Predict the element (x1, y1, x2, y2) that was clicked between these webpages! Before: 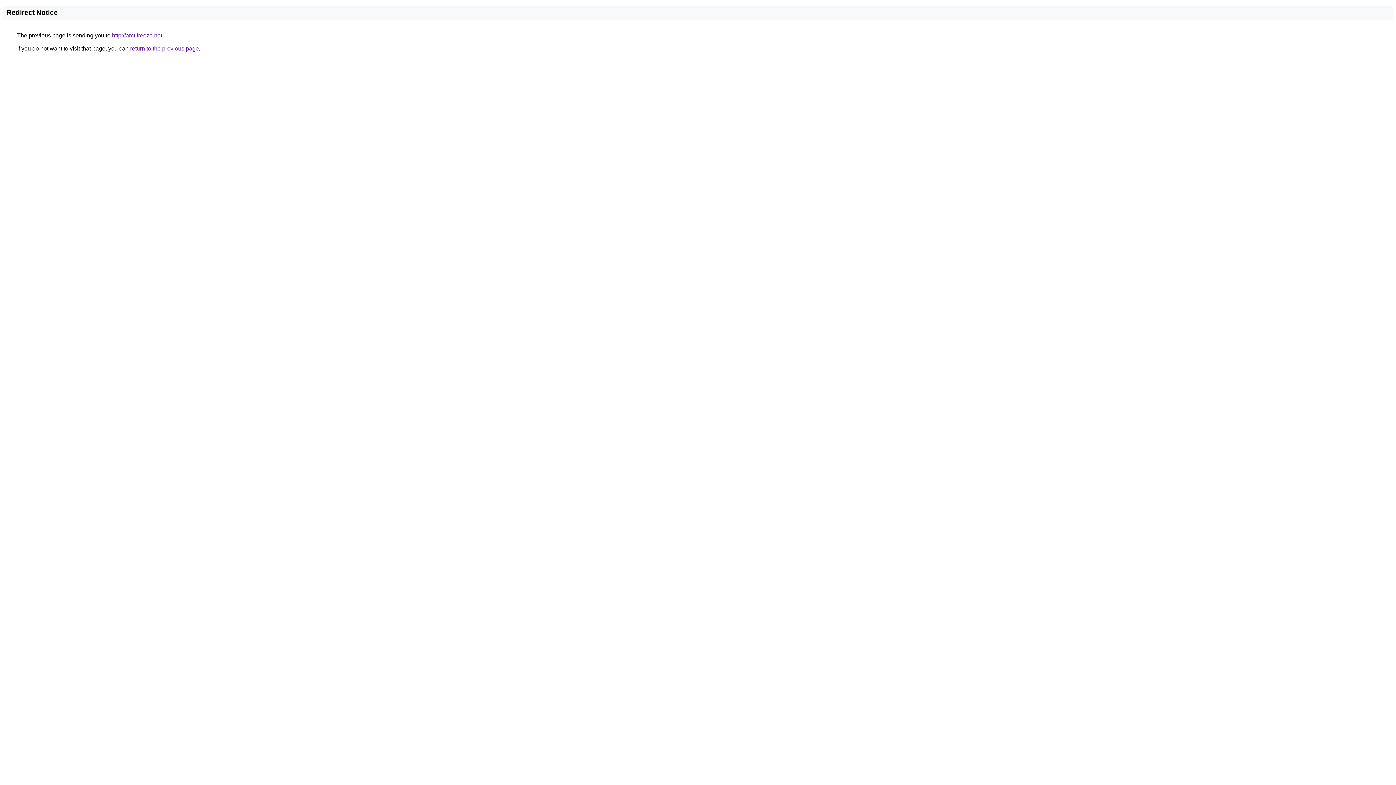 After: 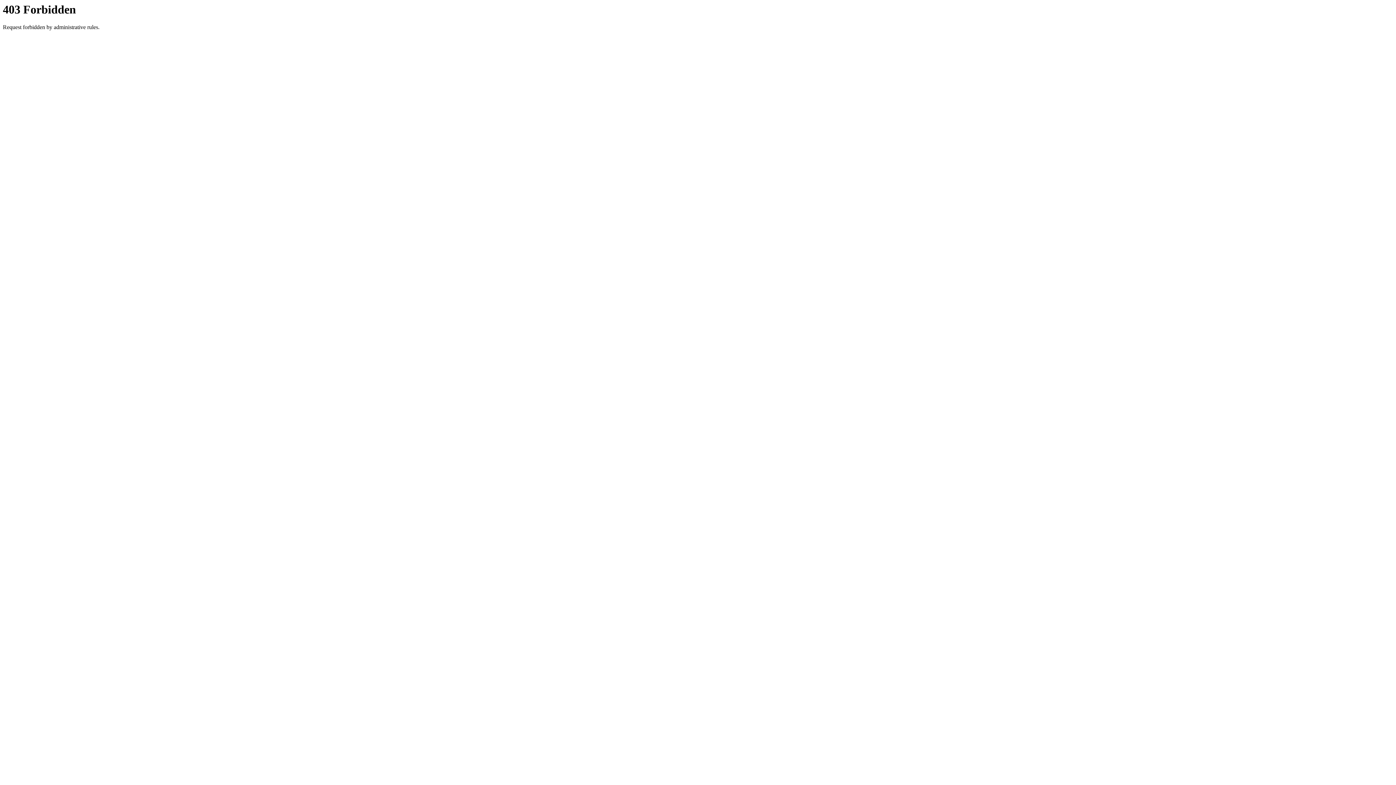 Action: bbox: (112, 32, 162, 38) label: http://arctifreeze.net